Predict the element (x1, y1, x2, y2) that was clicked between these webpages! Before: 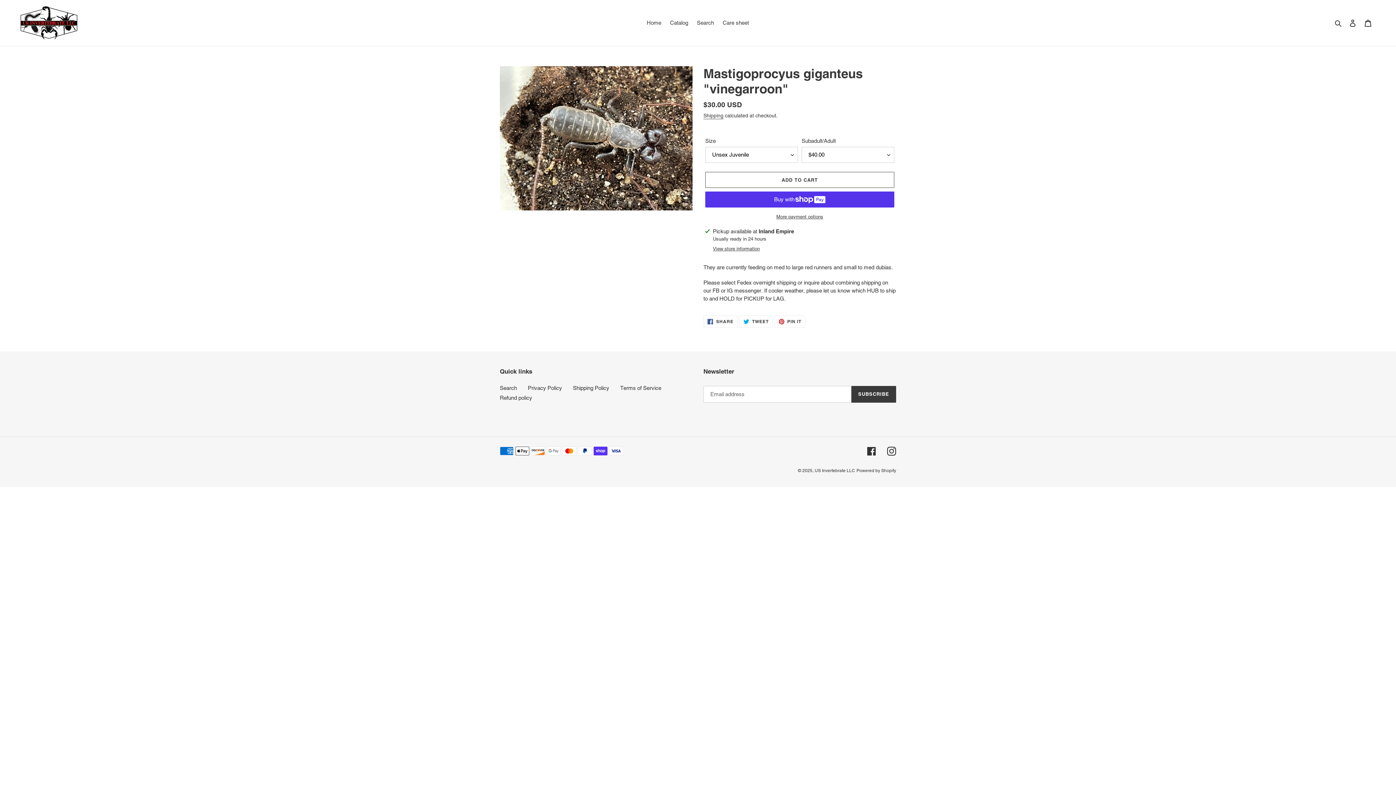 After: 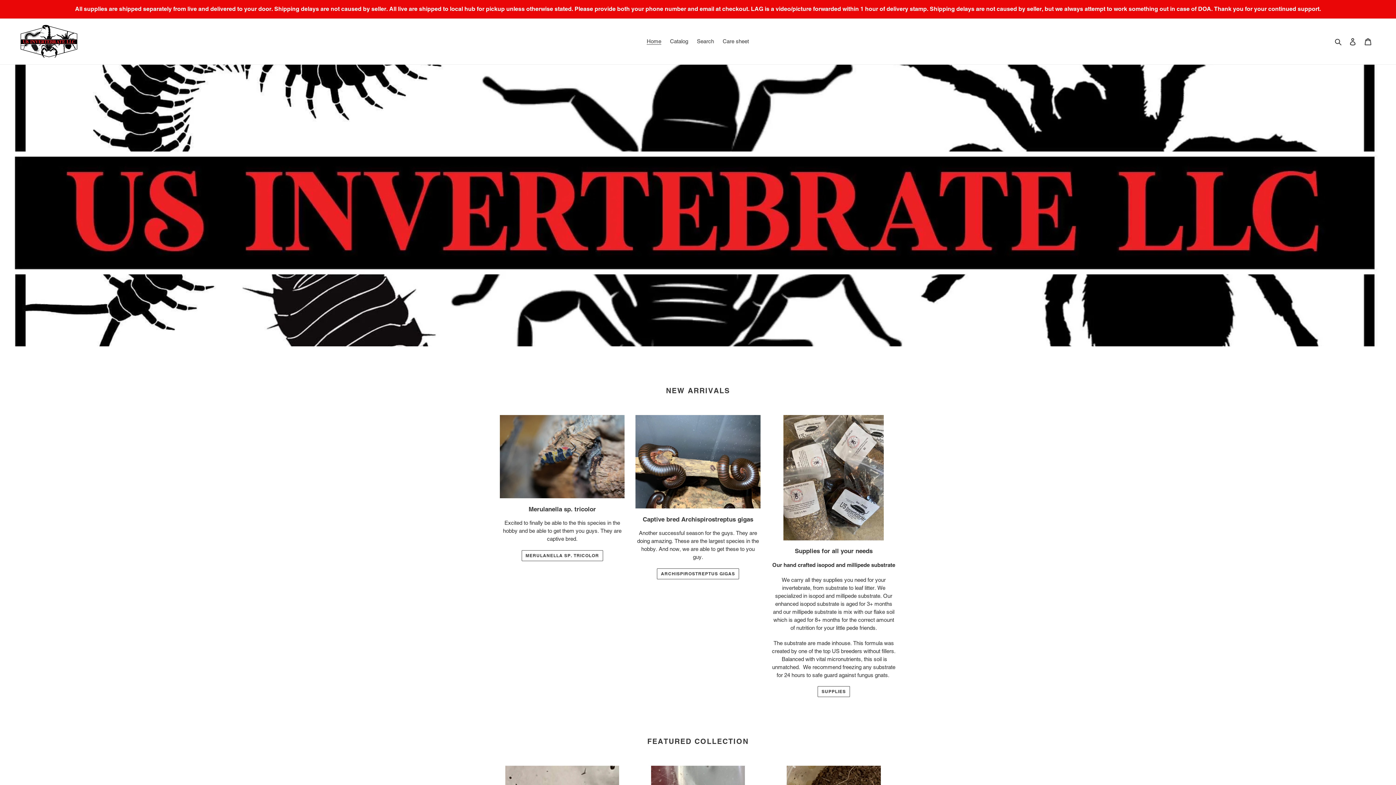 Action: bbox: (643, 17, 665, 28) label: Home